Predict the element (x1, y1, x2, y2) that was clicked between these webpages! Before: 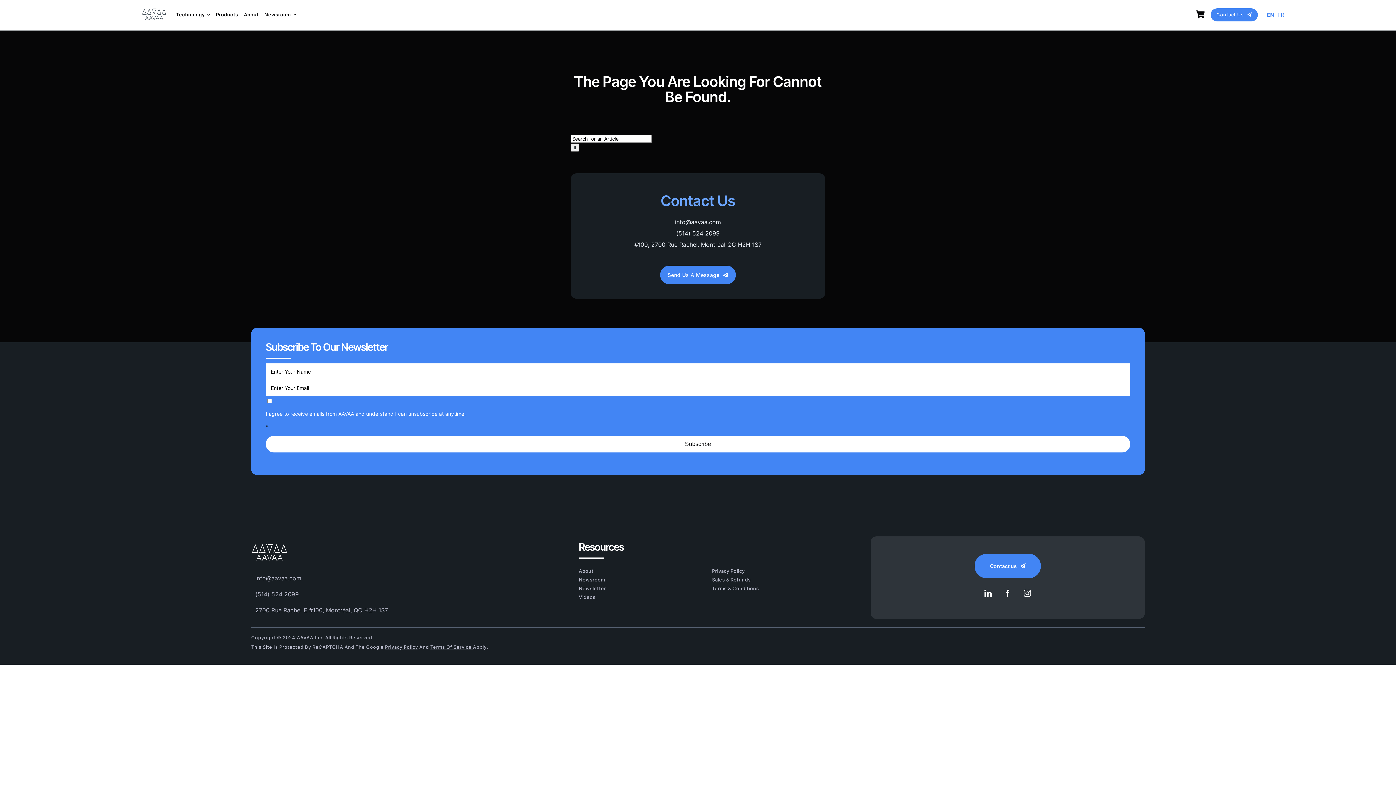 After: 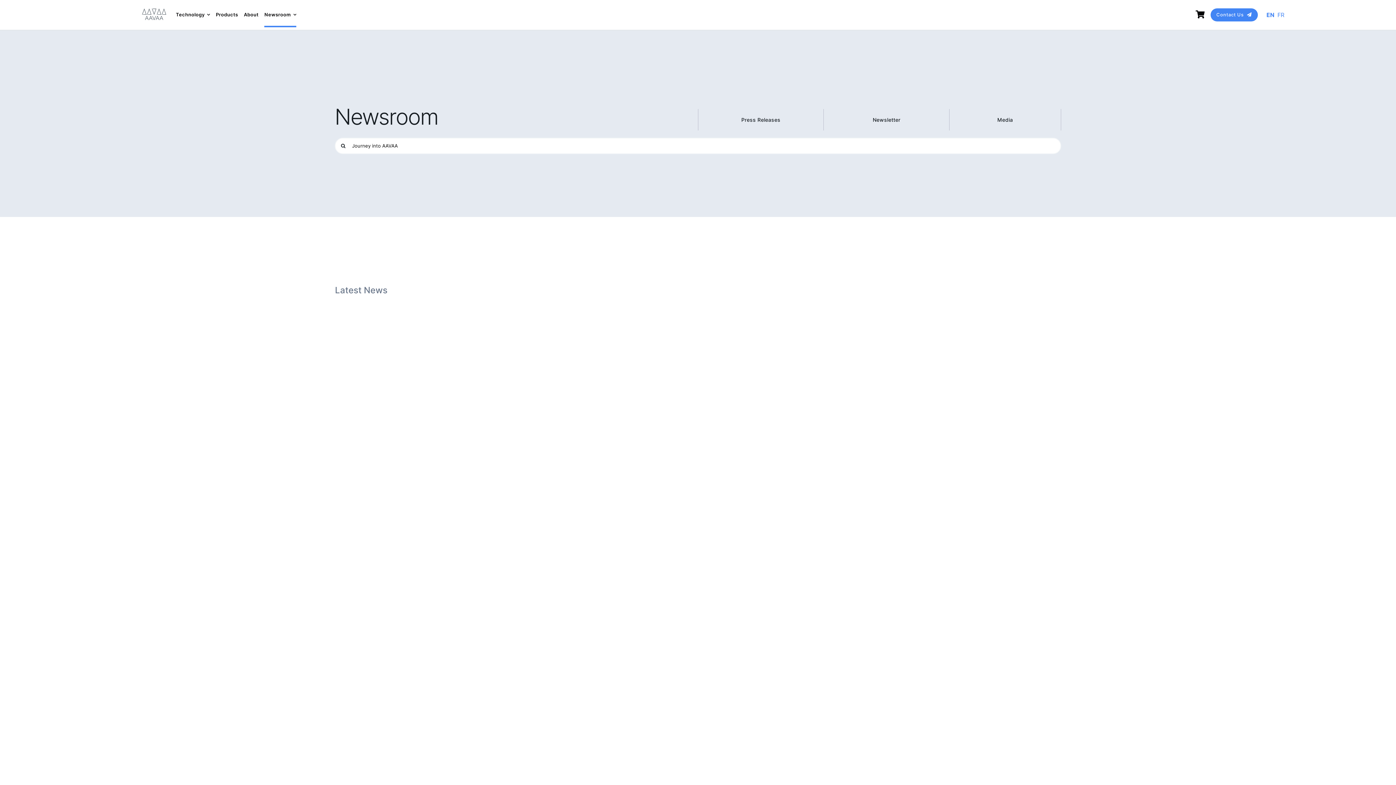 Action: label: Newsroom bbox: (578, 577, 605, 582)